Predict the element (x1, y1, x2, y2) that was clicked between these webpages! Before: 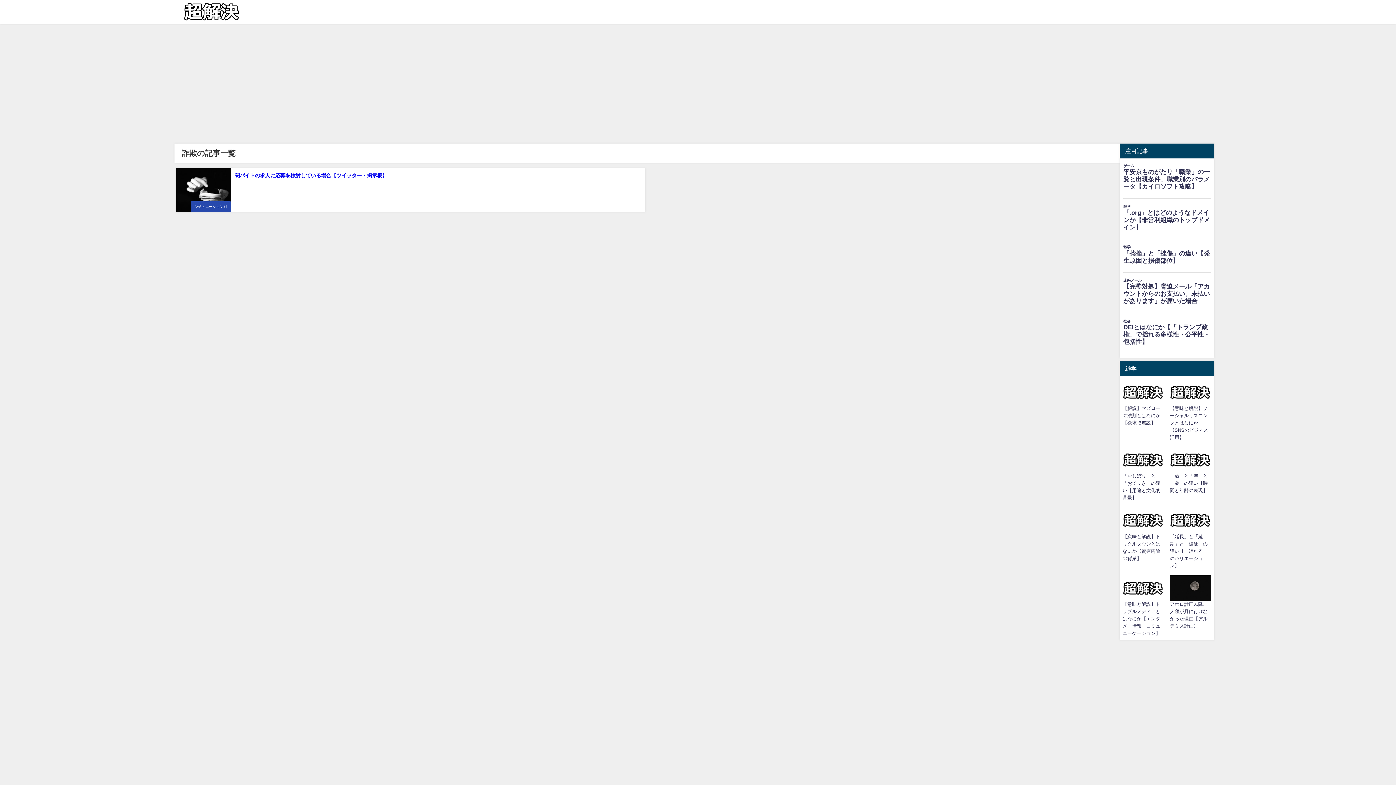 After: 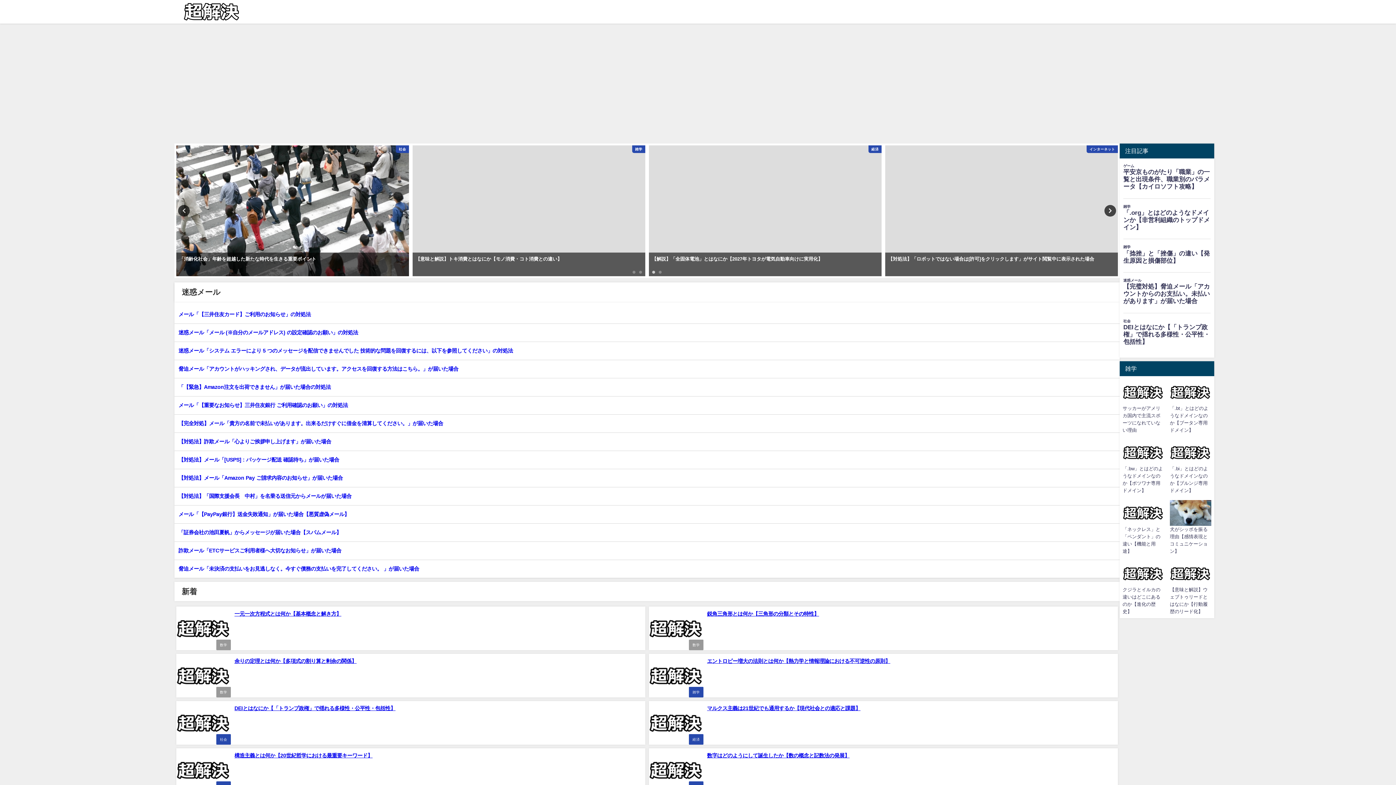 Action: bbox: (174, 0, 248, 23)